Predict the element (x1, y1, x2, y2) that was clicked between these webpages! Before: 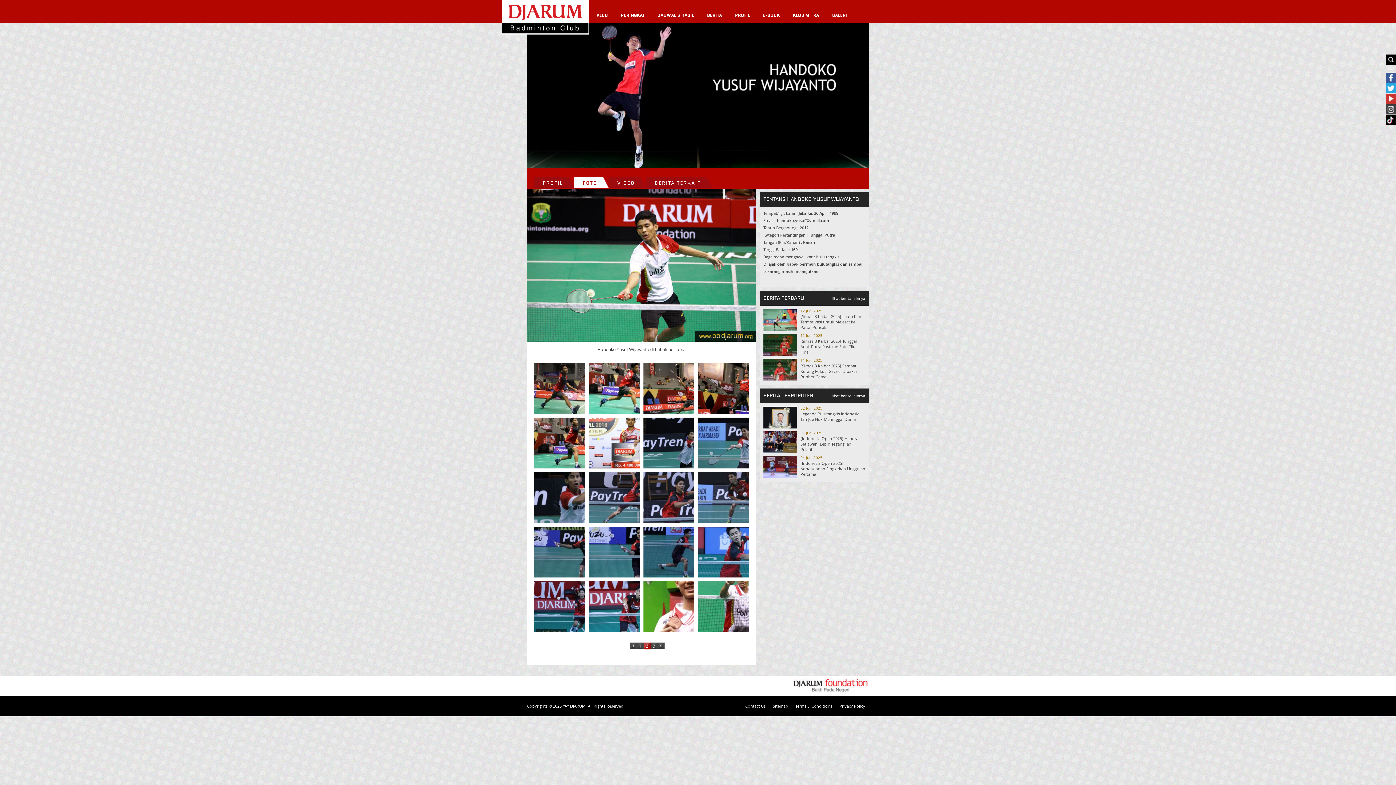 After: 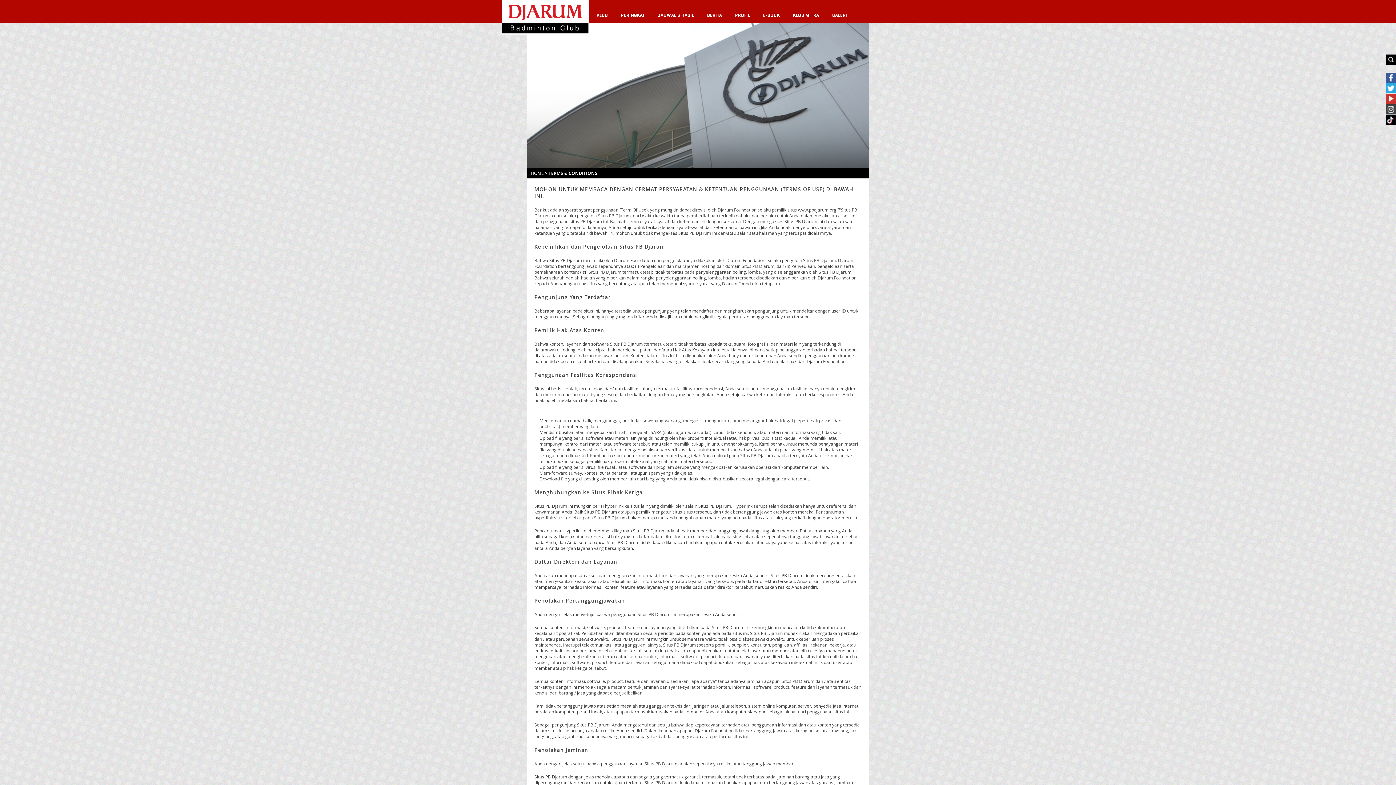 Action: label: Terms & Conditions bbox: (795, 703, 832, 708)